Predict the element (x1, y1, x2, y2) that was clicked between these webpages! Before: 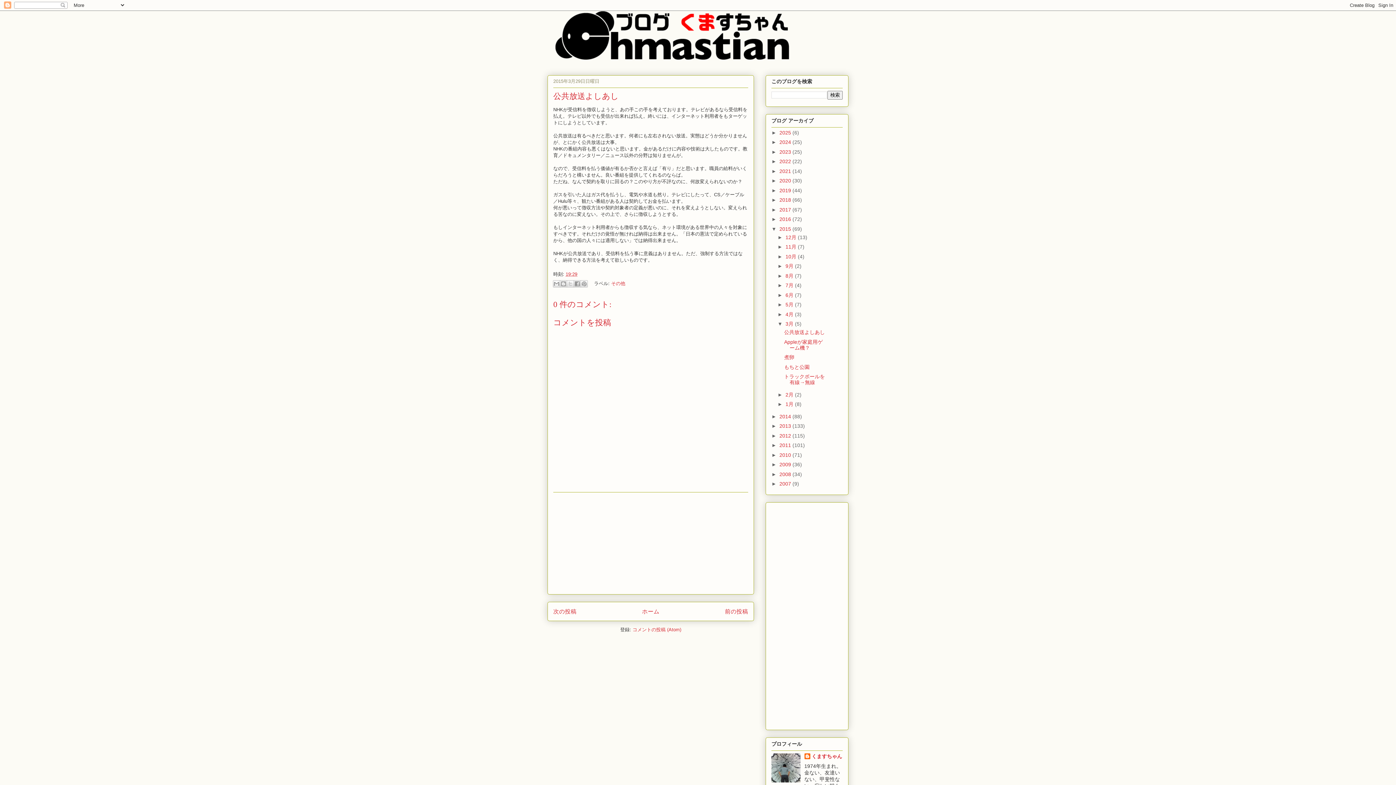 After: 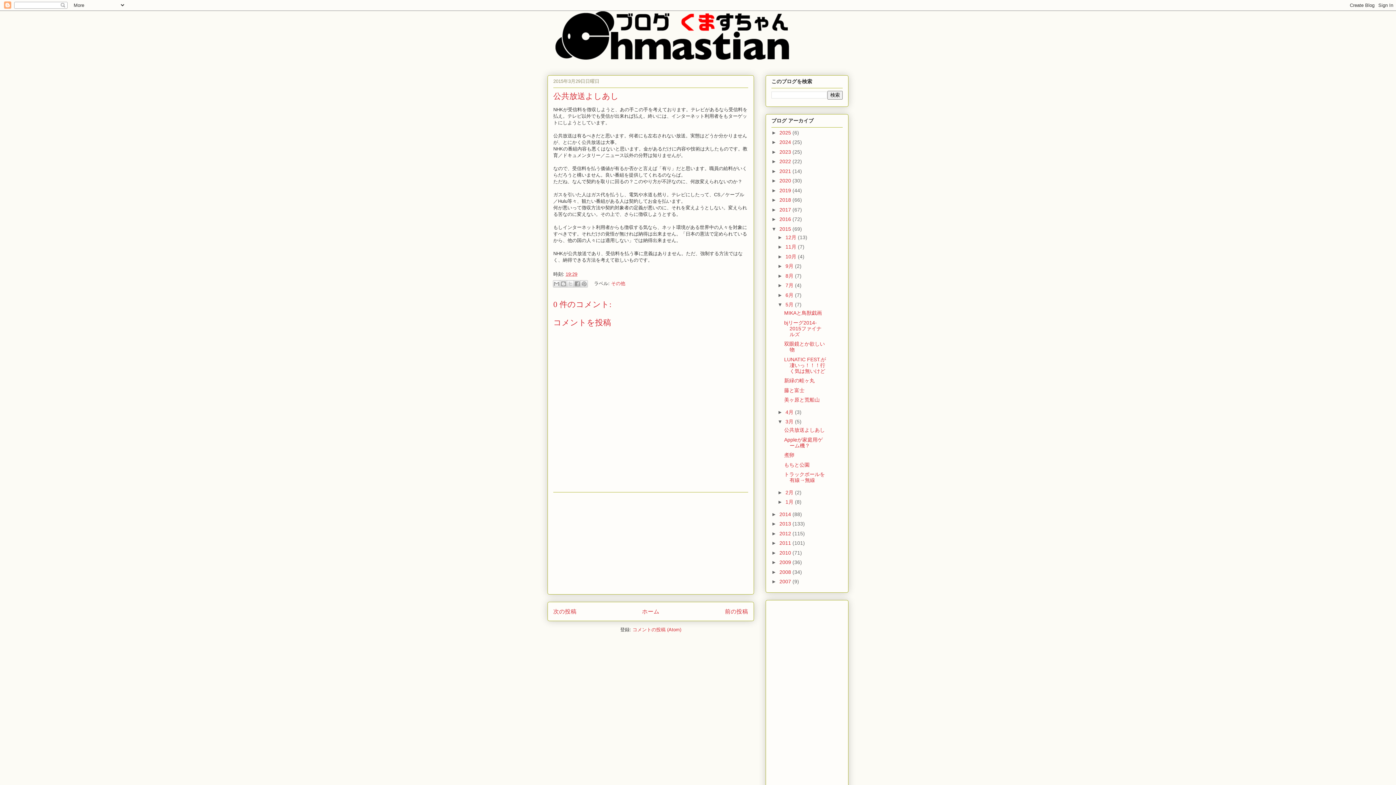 Action: bbox: (777, 301, 785, 307) label: ►  